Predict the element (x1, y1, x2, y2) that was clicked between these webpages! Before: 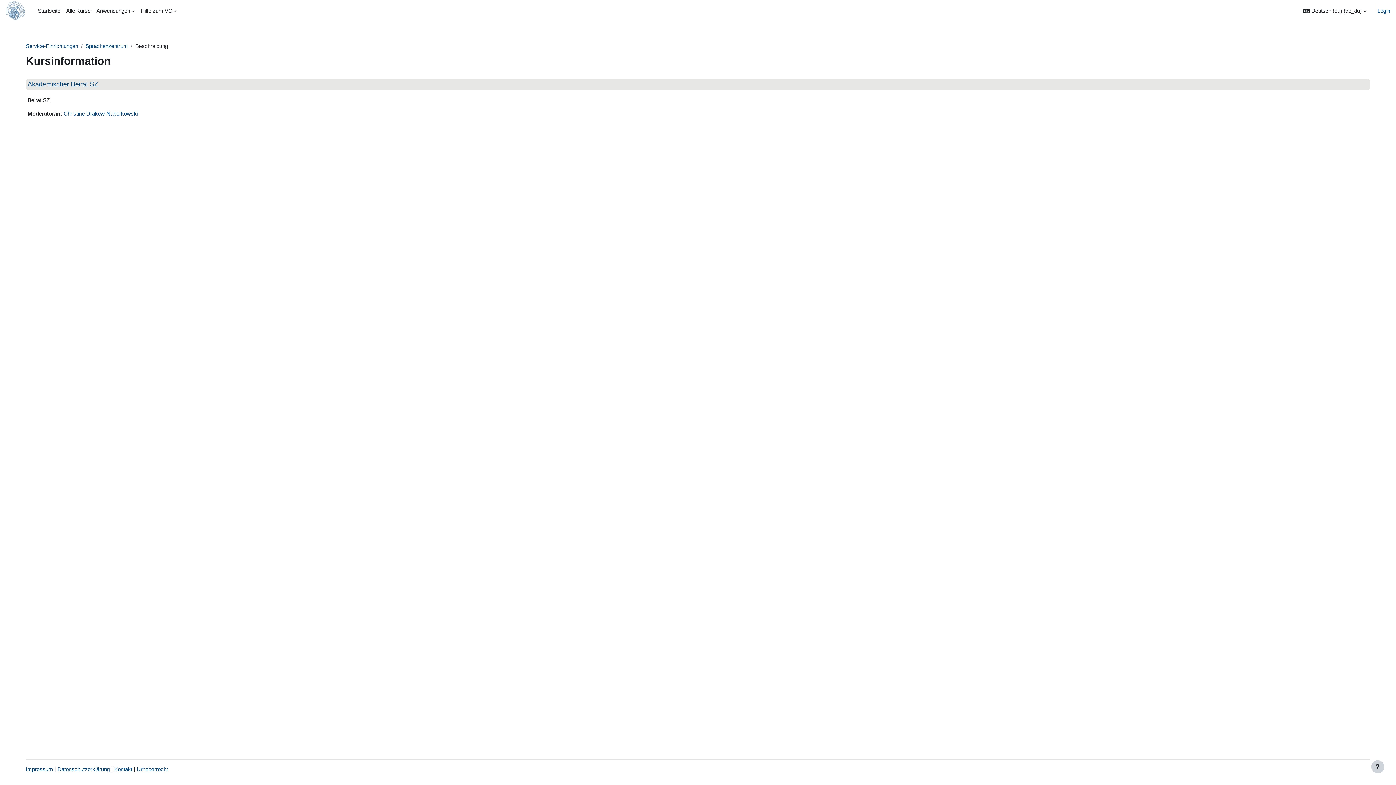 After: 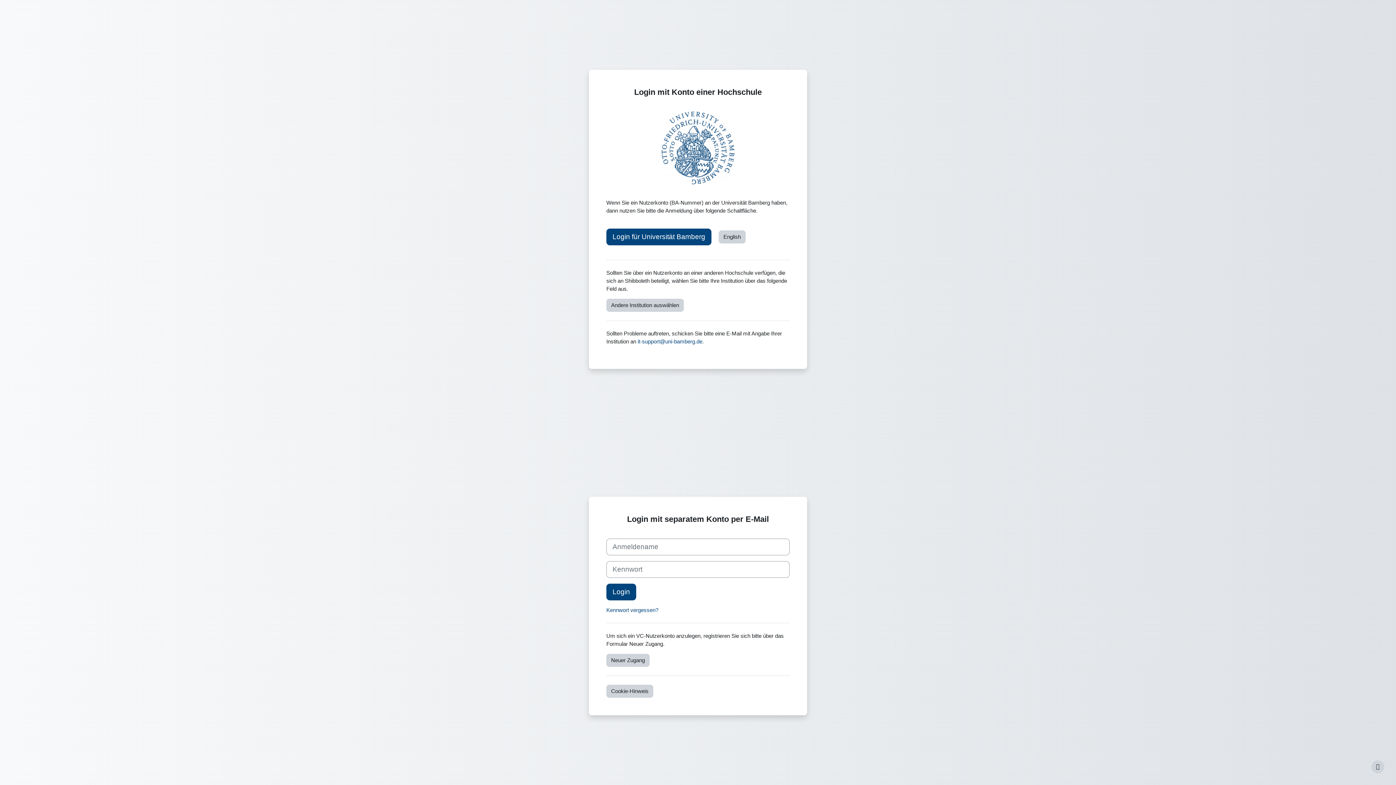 Action: bbox: (1377, 6, 1390, 14) label: Login